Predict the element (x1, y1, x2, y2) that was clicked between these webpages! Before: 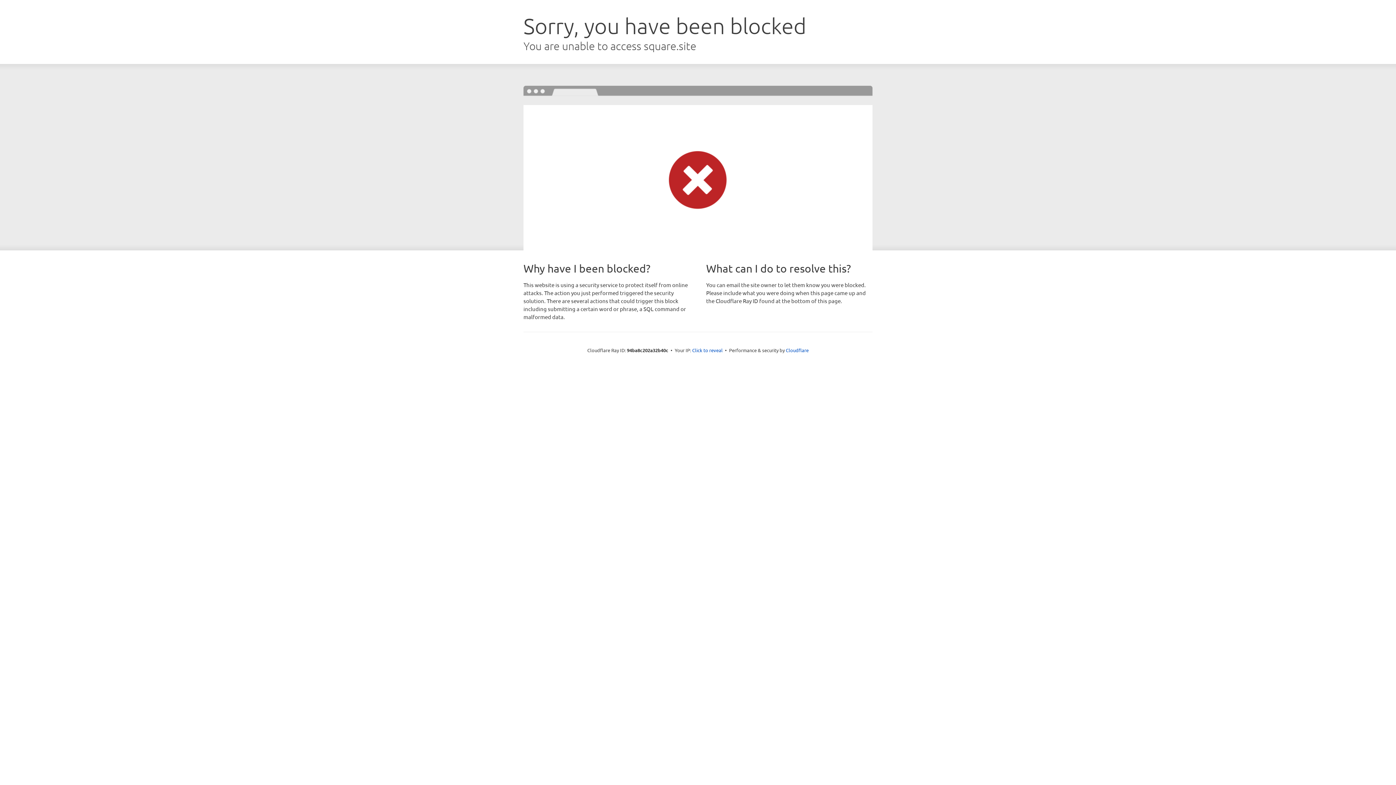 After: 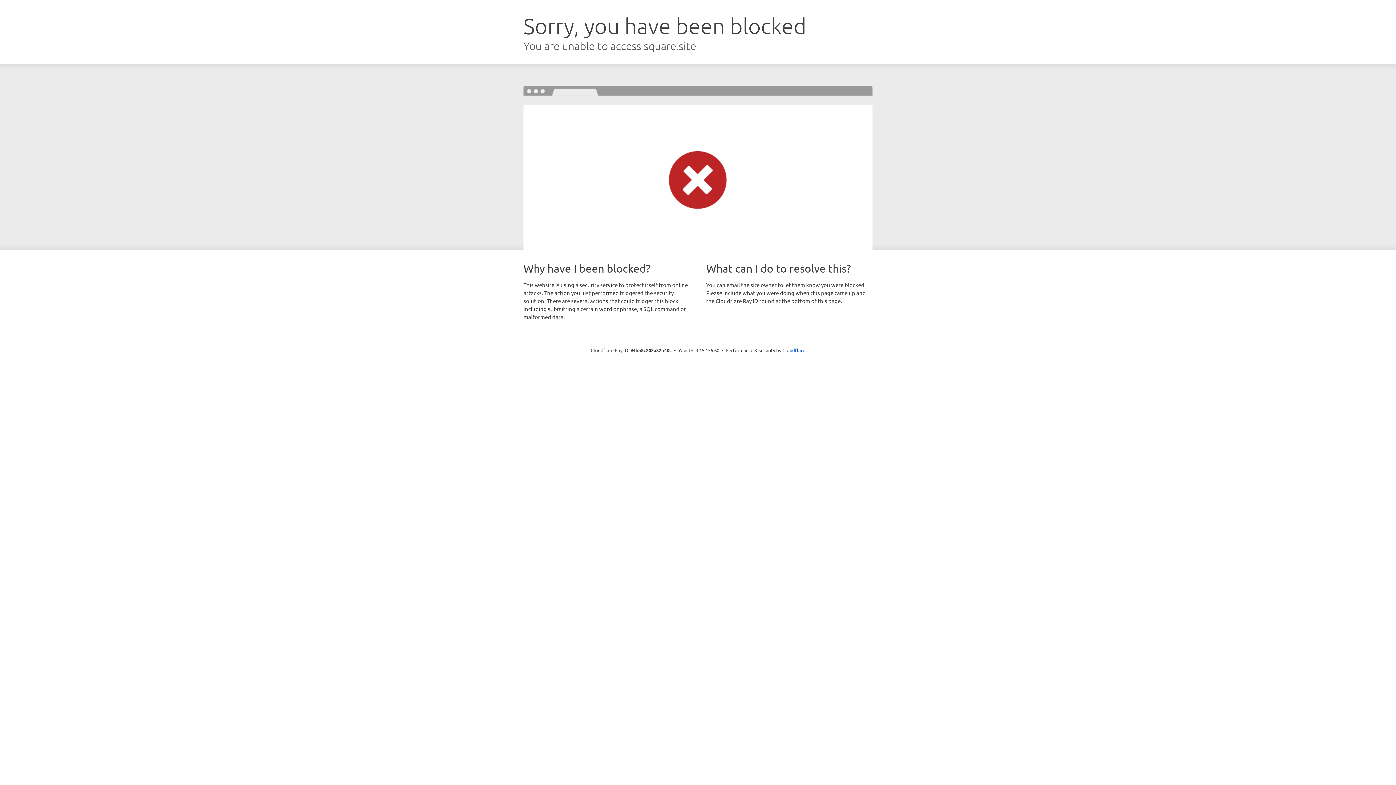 Action: label: Click to reveal bbox: (692, 346, 722, 353)